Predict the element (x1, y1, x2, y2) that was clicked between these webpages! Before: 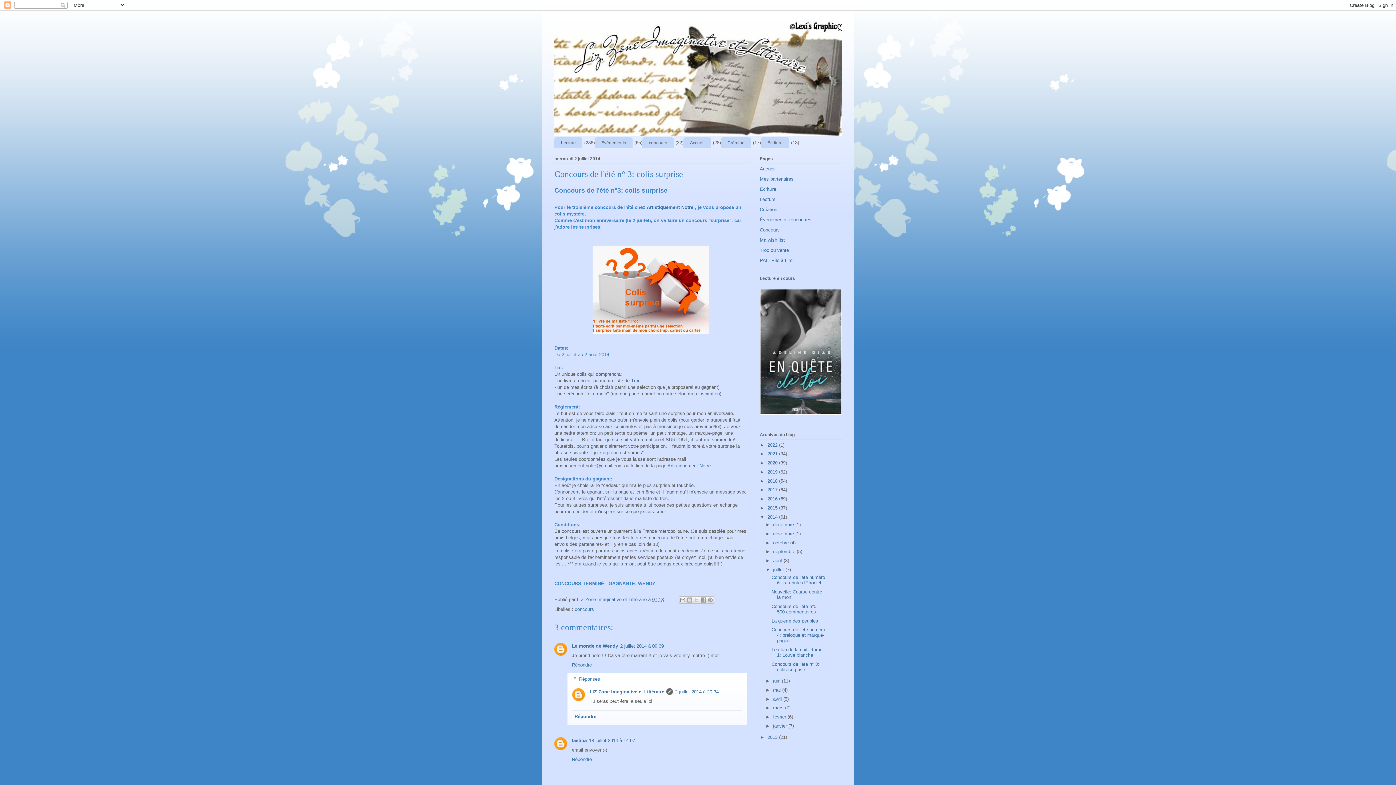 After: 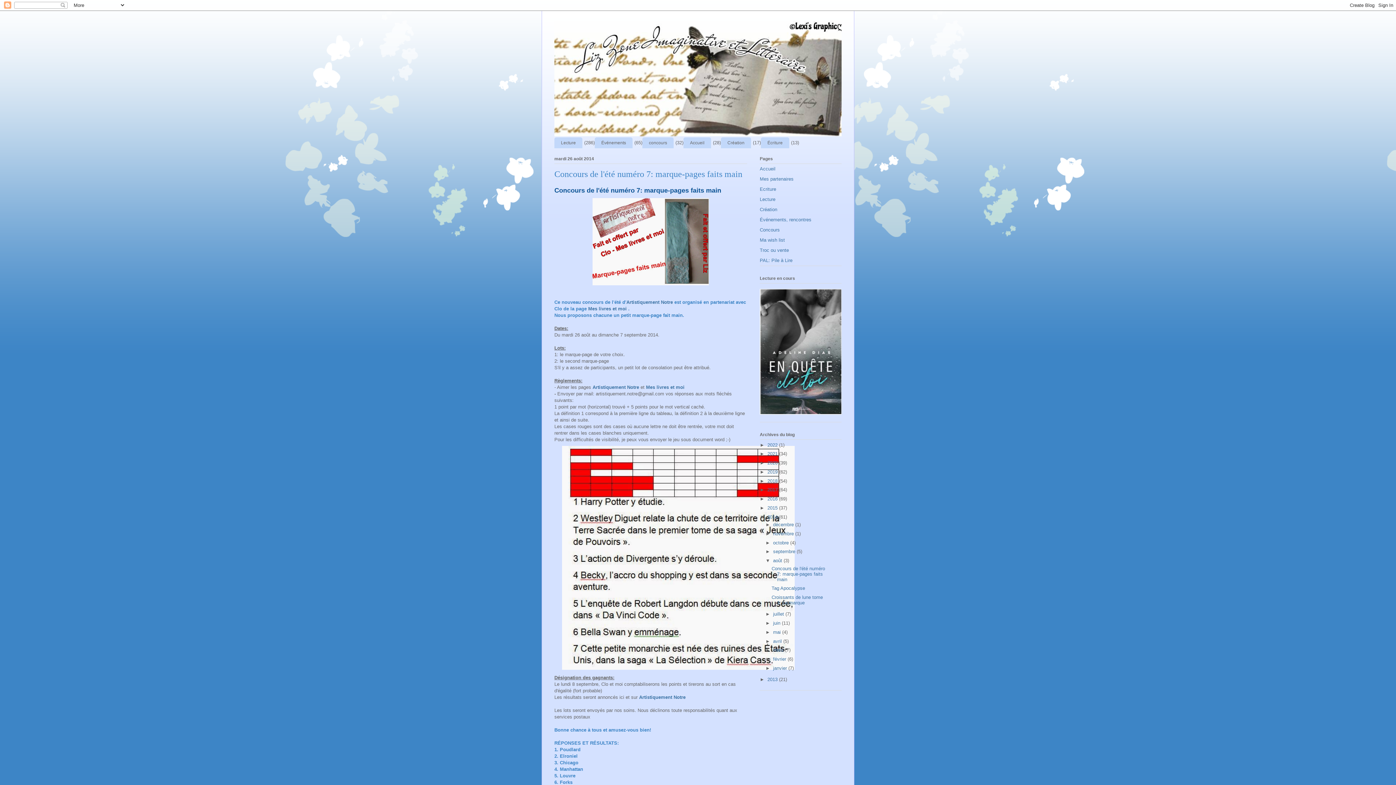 Action: label: août  bbox: (773, 558, 783, 563)